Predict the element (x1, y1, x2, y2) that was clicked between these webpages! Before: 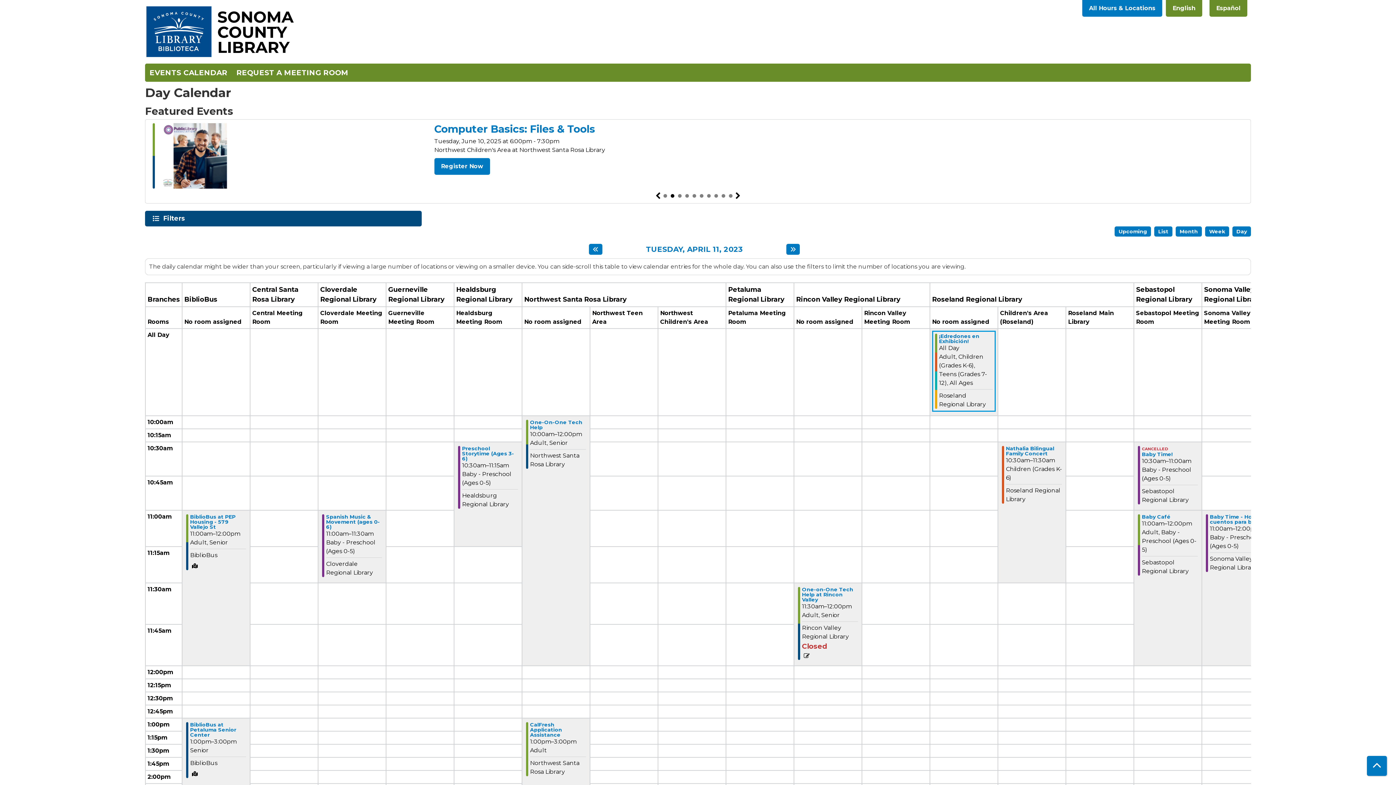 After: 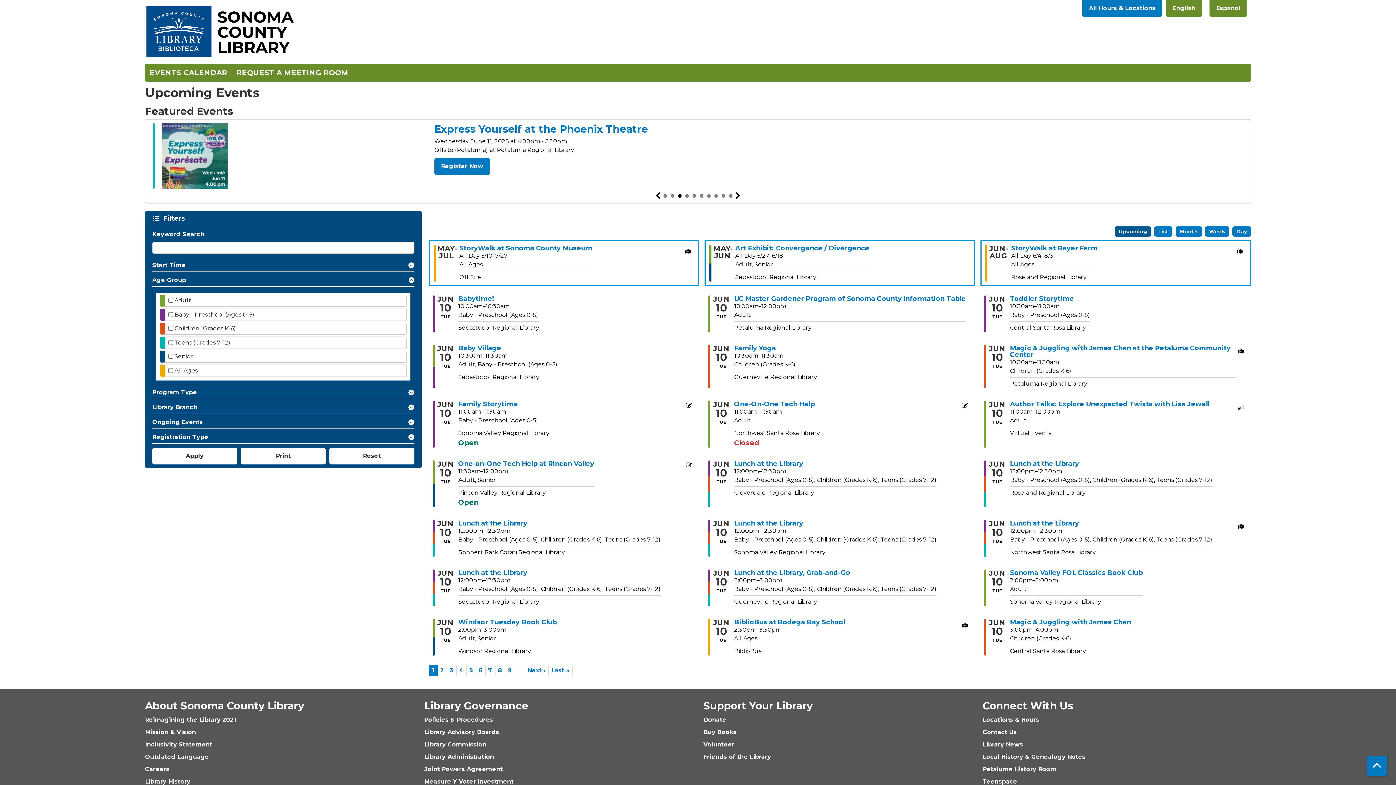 Action: label: Upcoming bbox: (1114, 226, 1151, 236)